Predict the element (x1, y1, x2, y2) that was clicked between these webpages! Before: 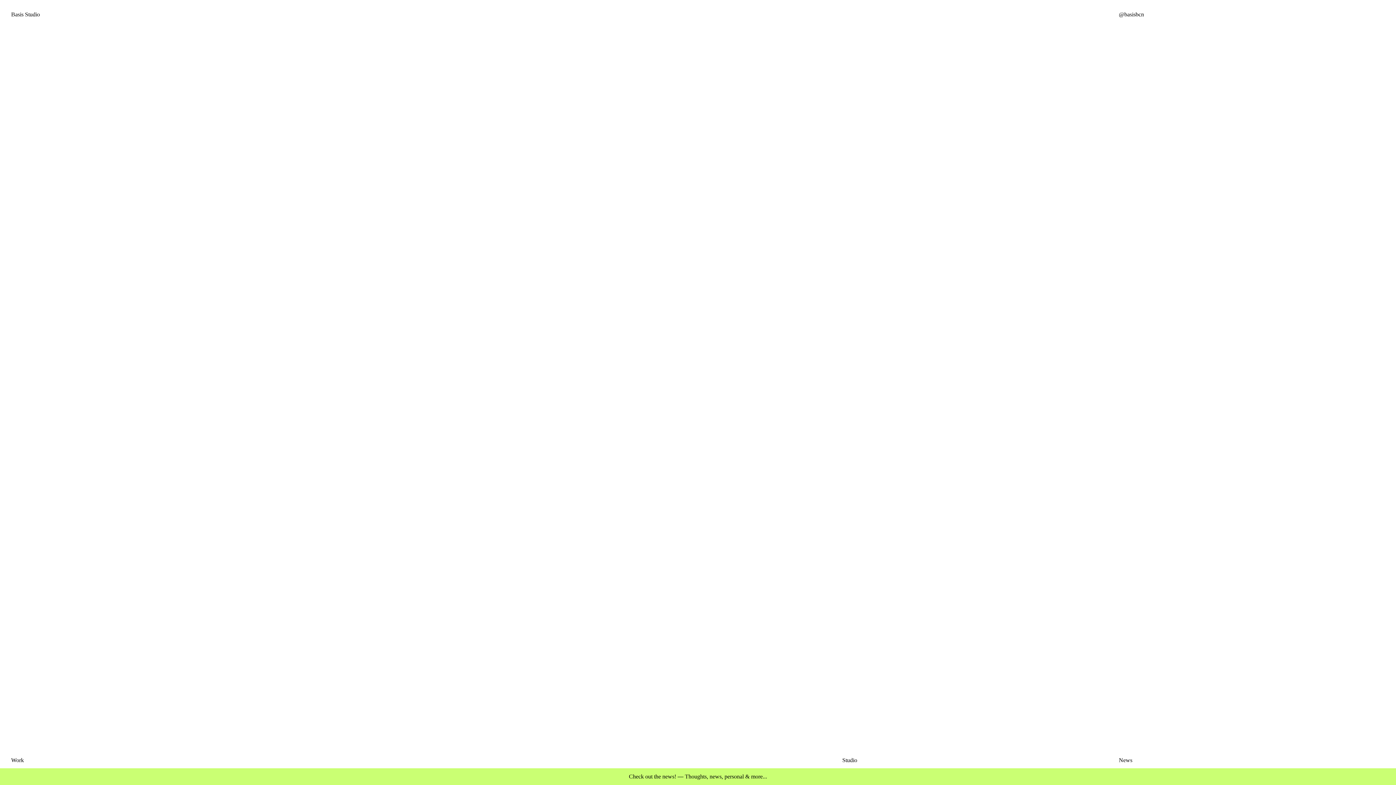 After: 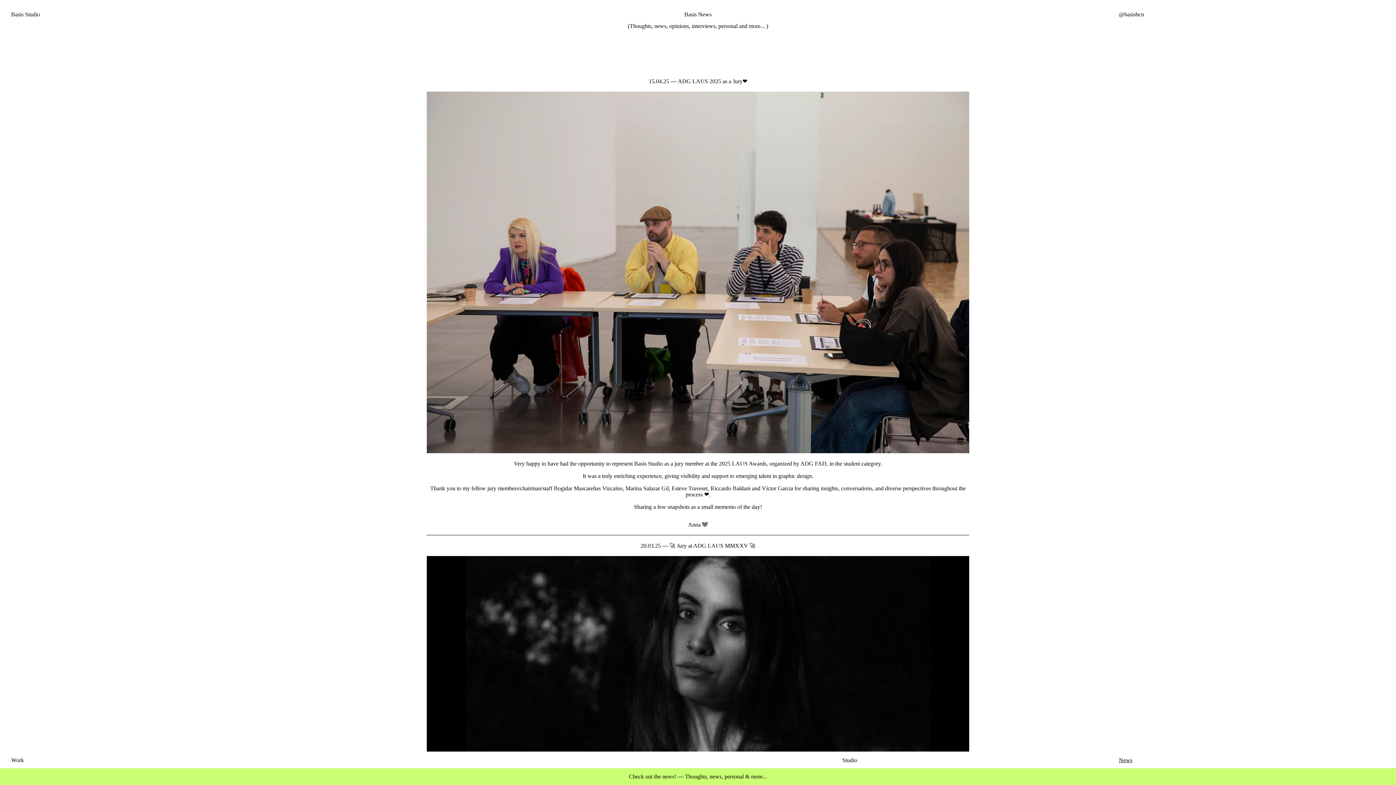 Action: bbox: (1119, 757, 1132, 763) label: News